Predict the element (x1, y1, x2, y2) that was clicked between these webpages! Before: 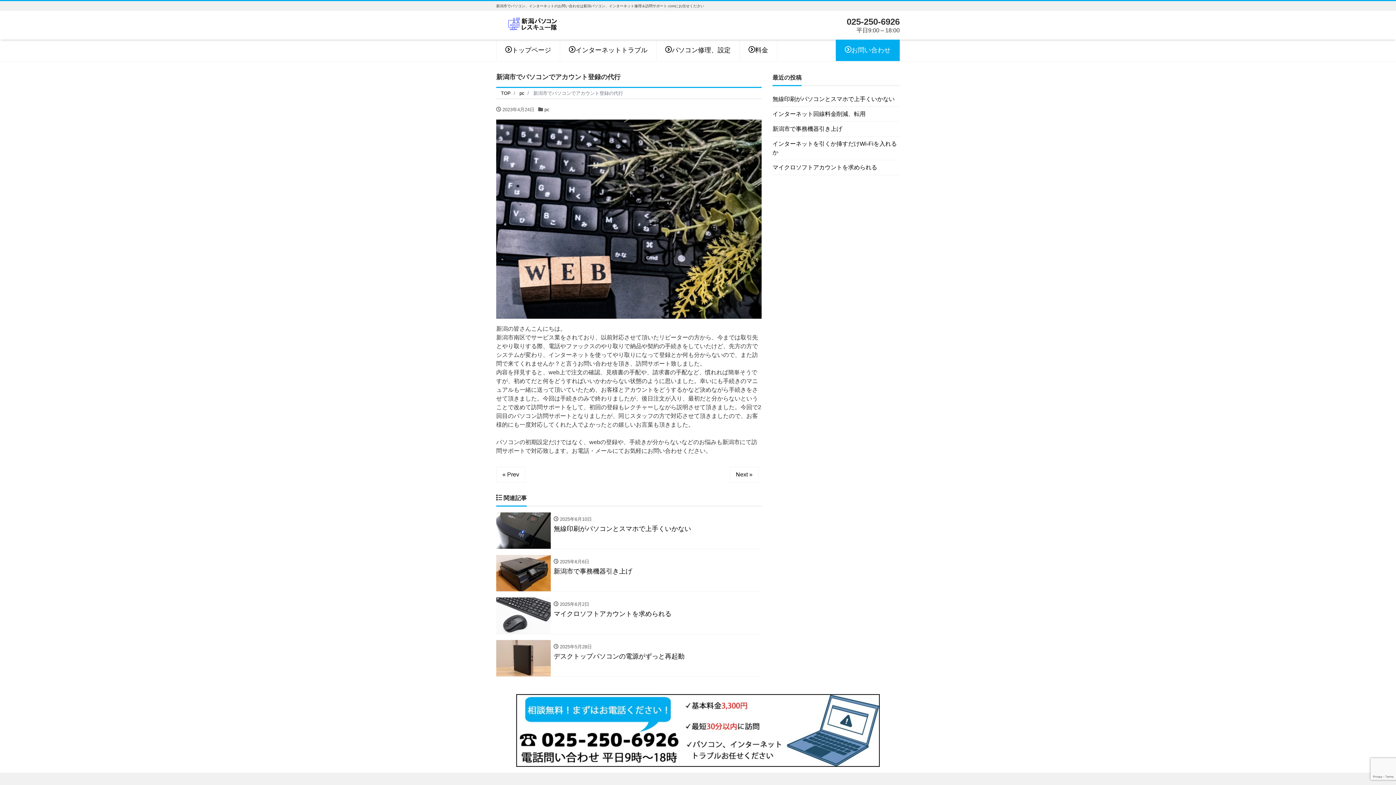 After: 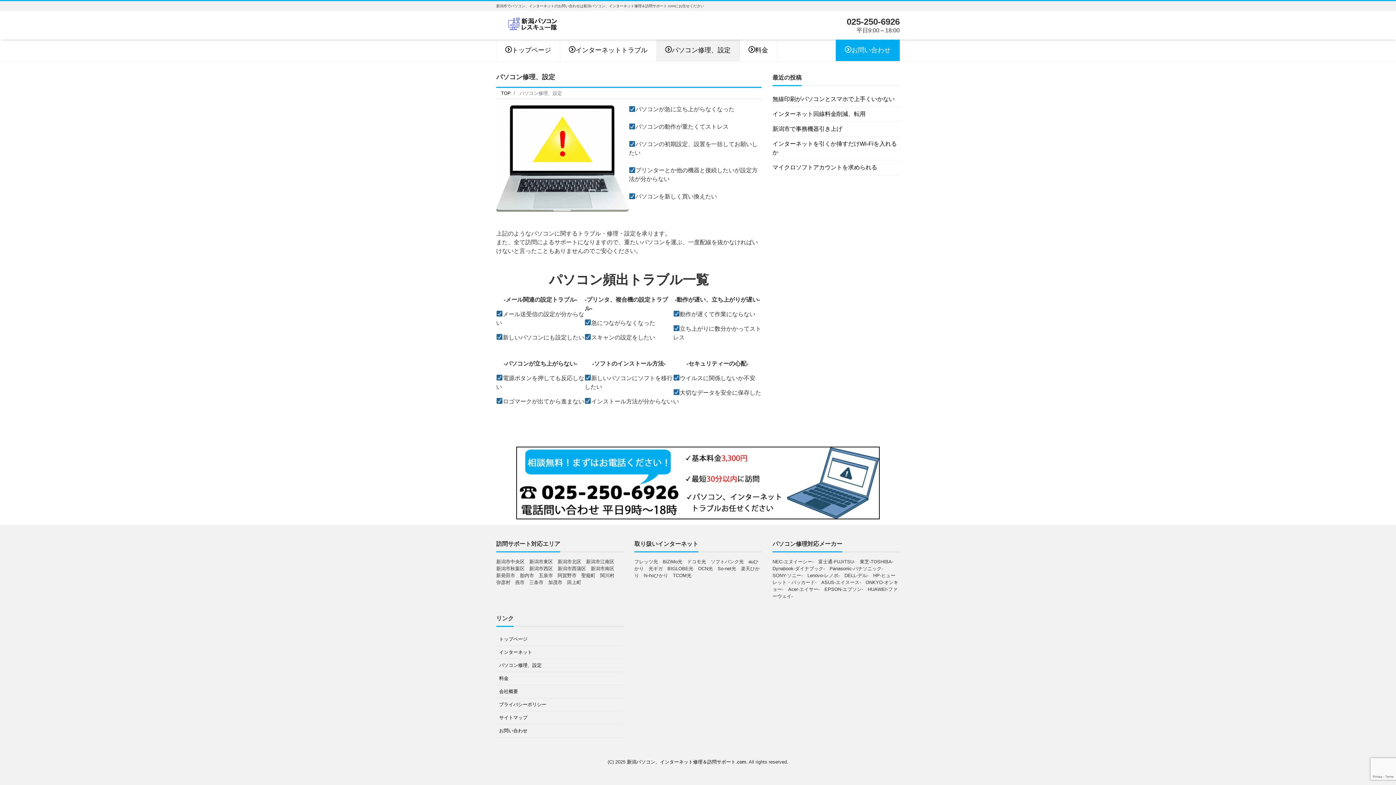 Action: label: パソコン修理、設定 bbox: (656, 39, 740, 61)